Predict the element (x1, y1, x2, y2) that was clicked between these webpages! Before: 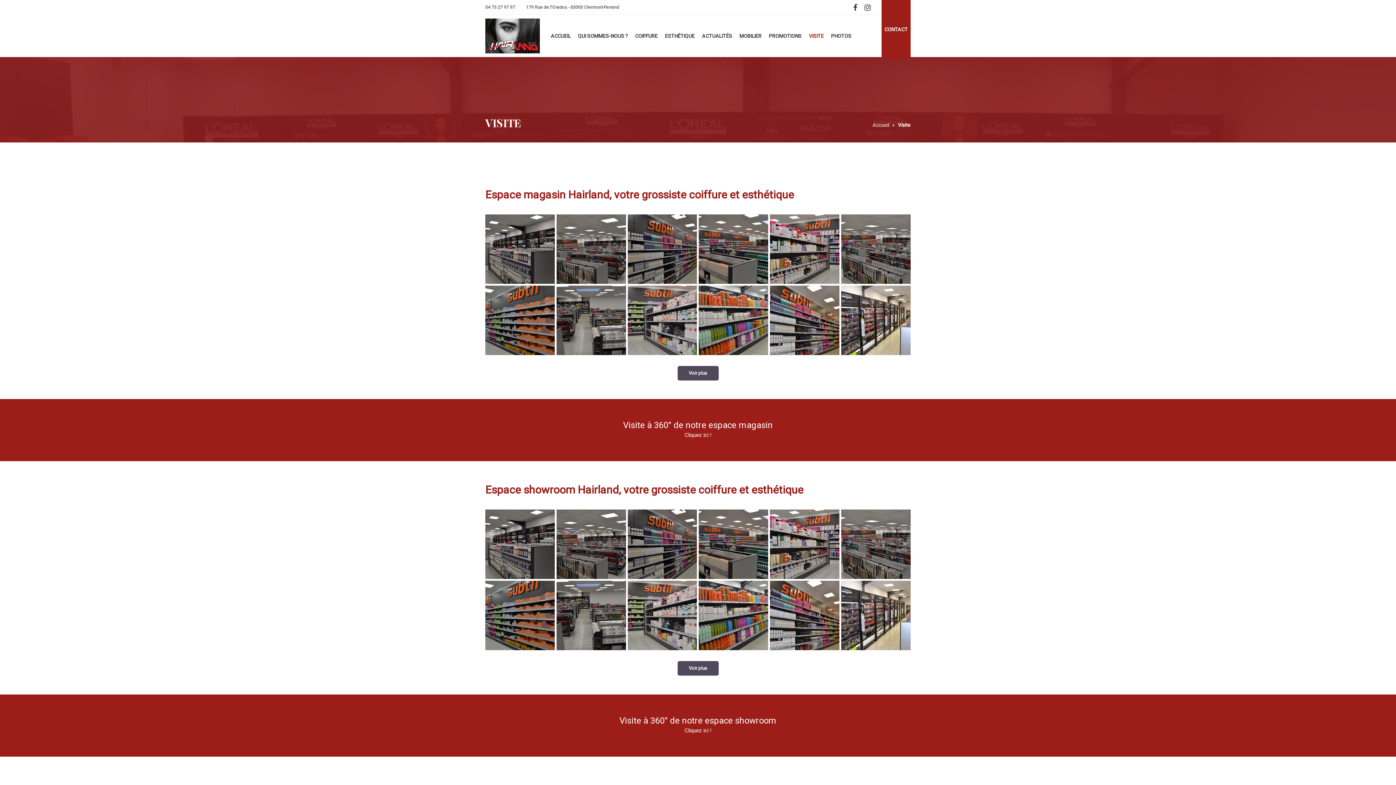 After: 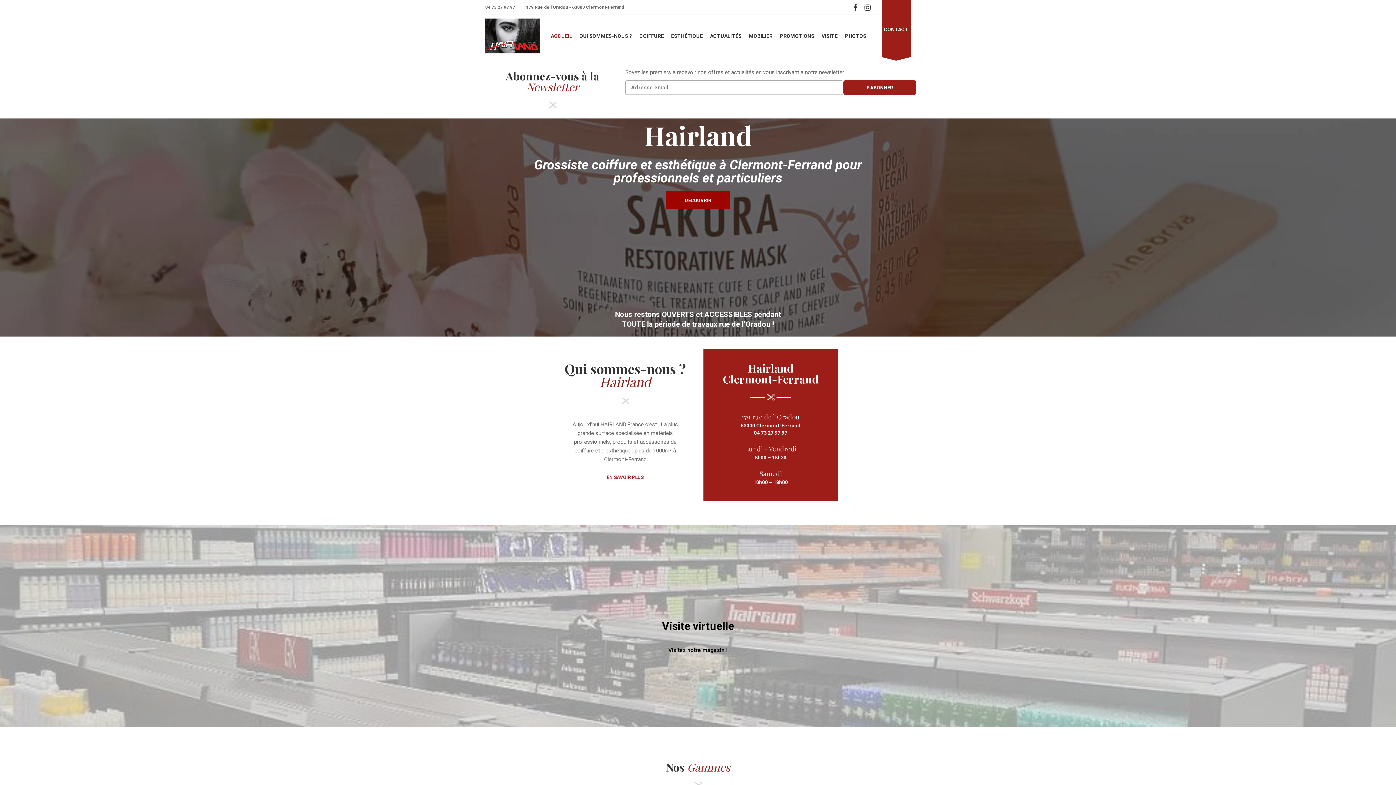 Action: label: Accueil bbox: (872, 120, 898, 129)